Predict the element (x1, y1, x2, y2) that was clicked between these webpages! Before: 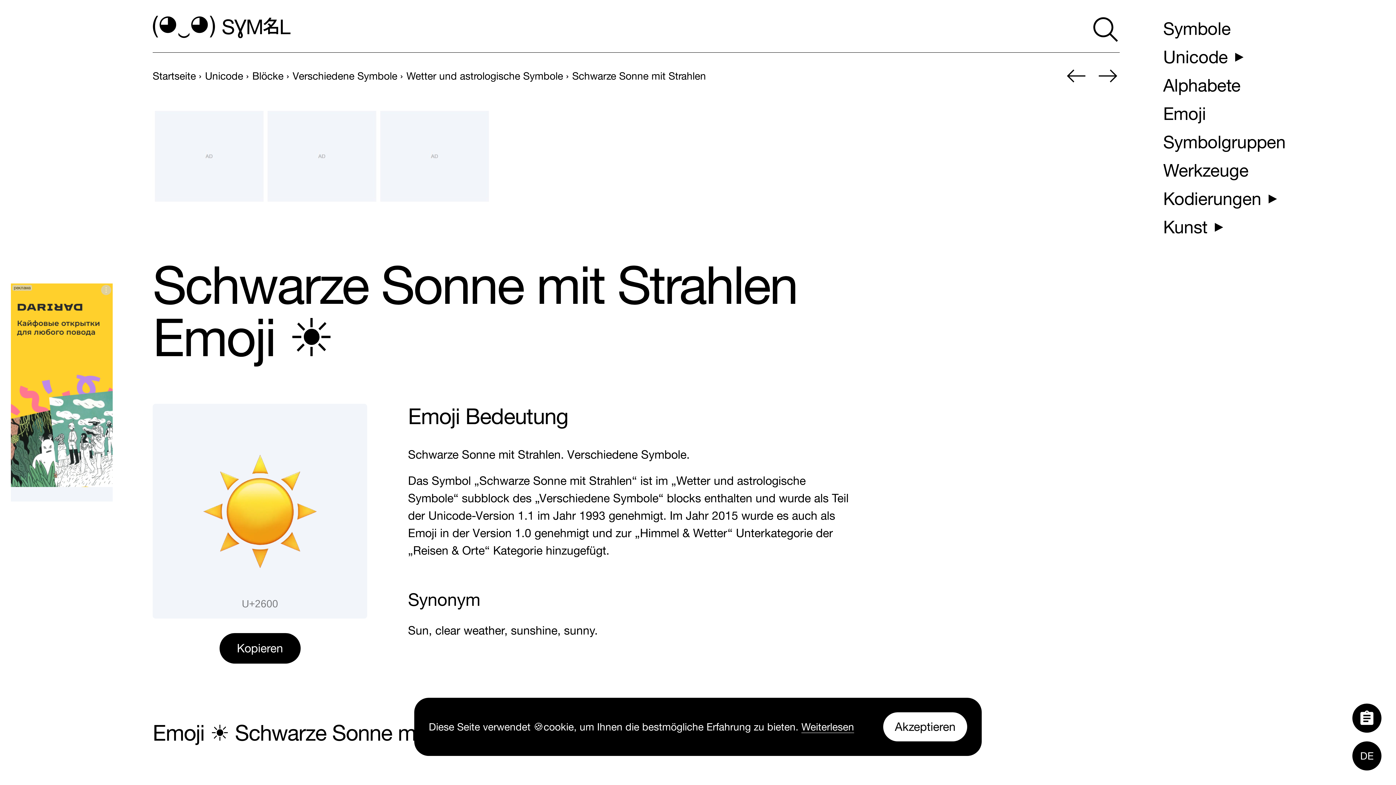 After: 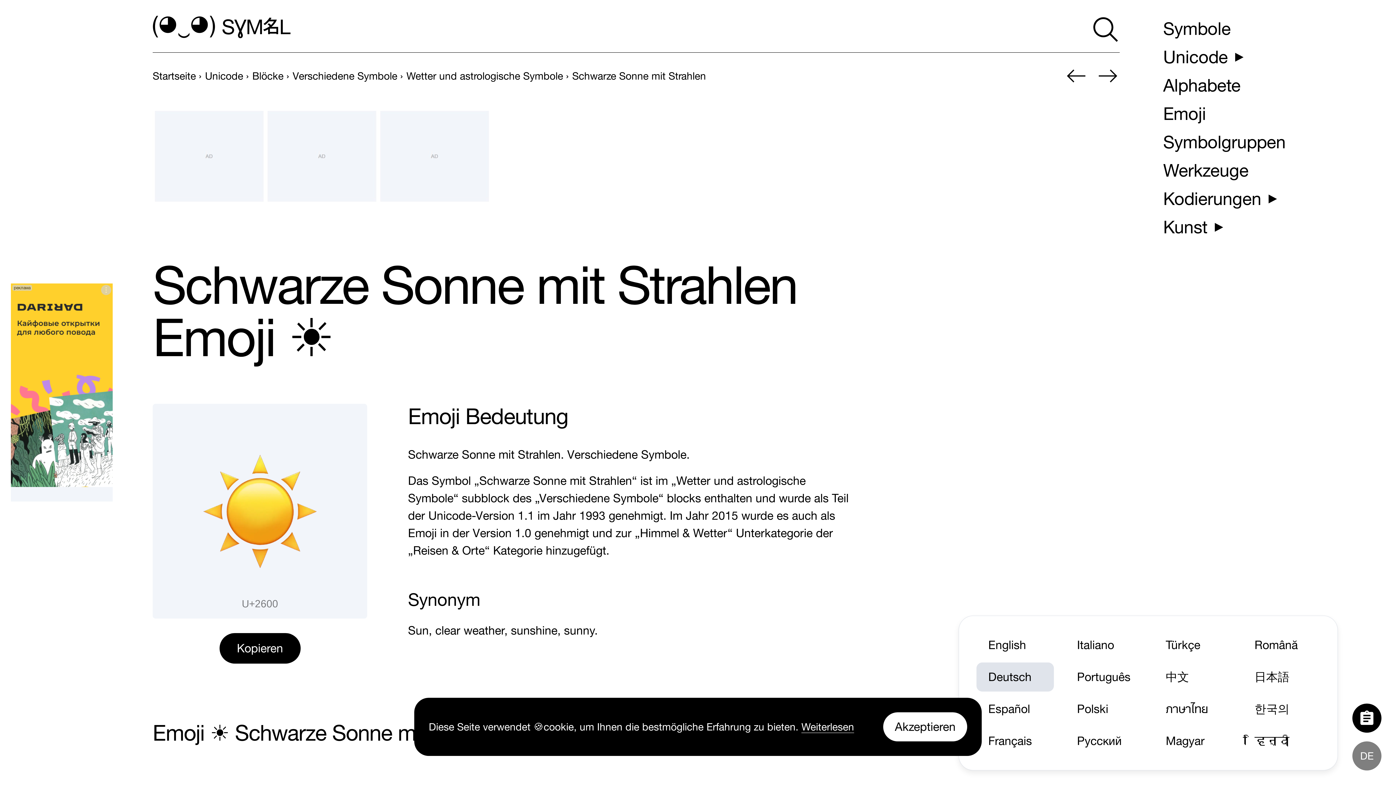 Action: bbox: (1352, 741, 1381, 770) label: DE